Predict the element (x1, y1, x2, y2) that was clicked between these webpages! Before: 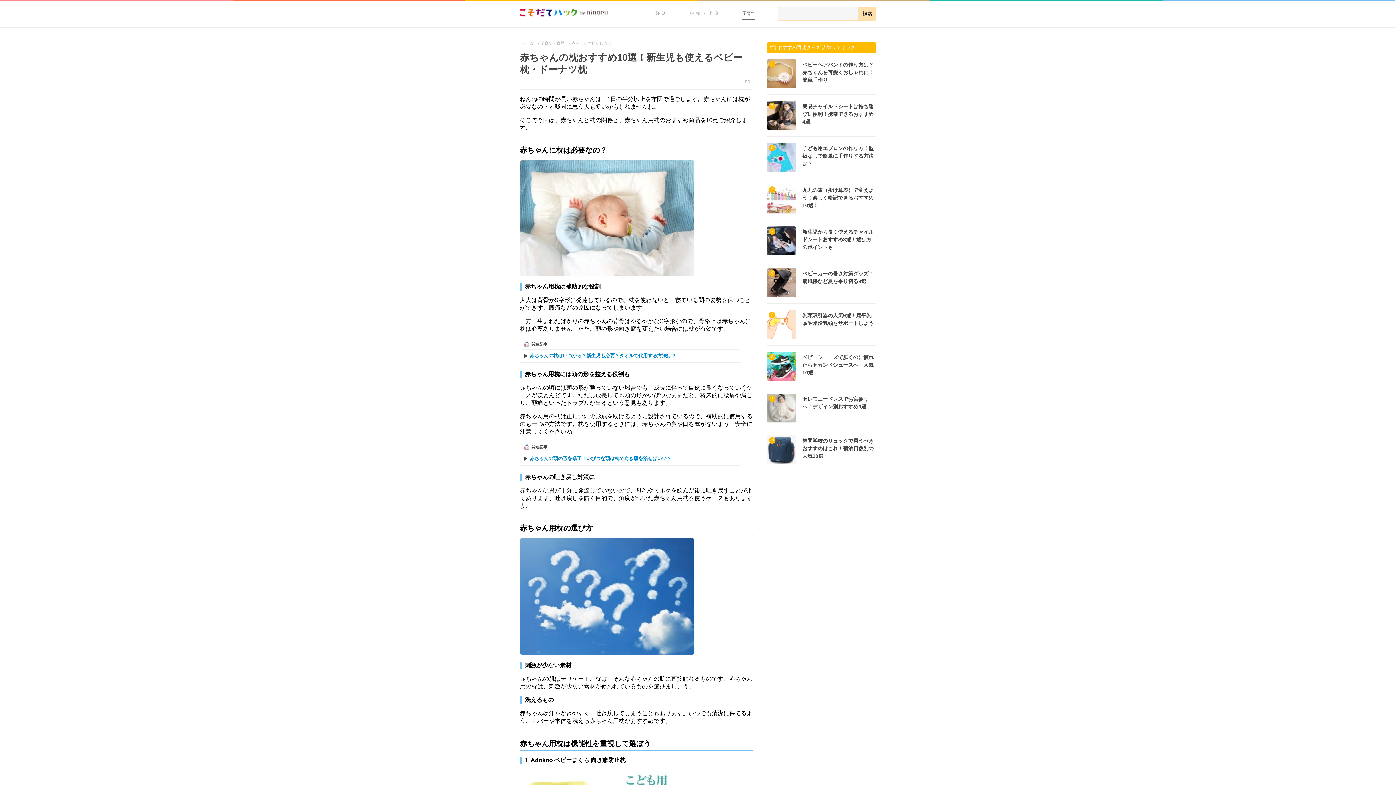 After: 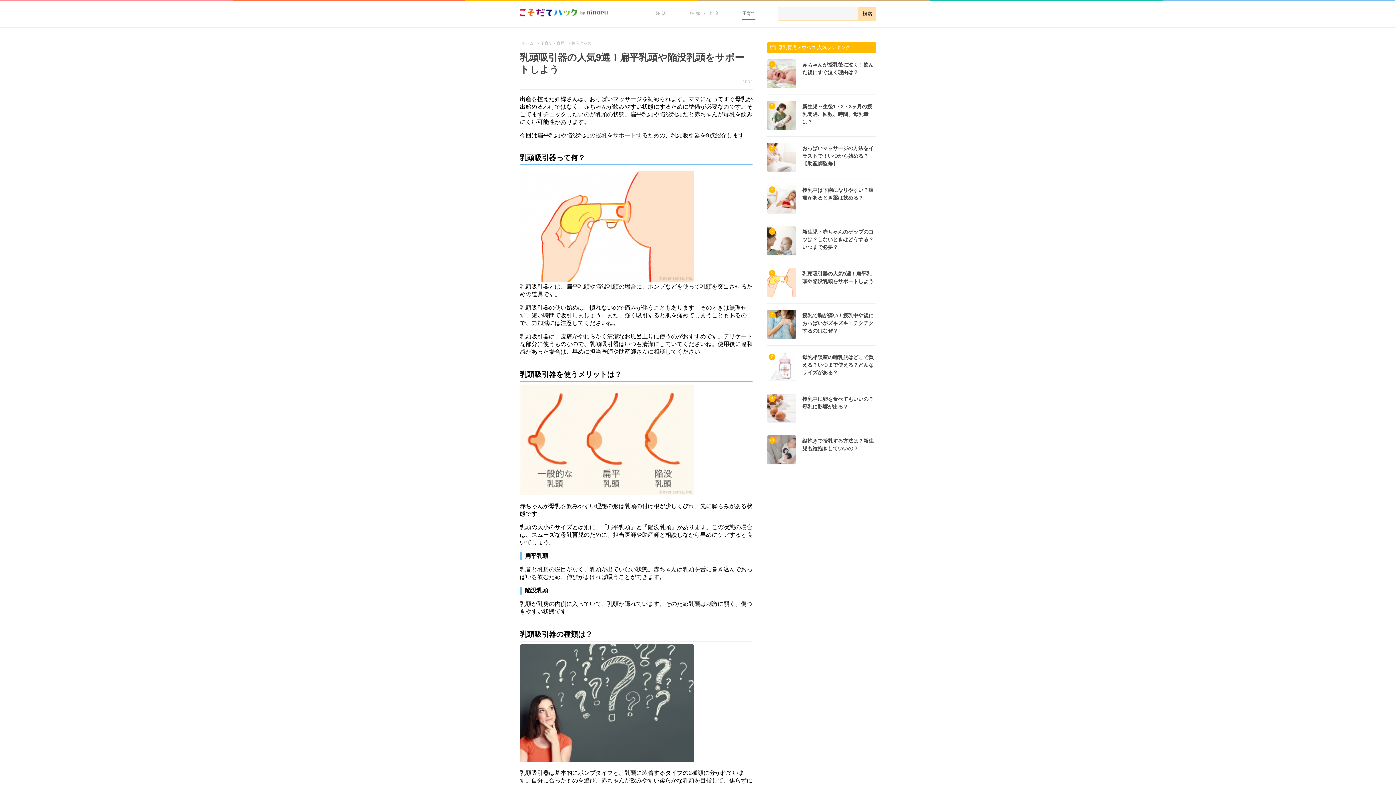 Action: bbox: (767, 304, 876, 345) label: 7
乳頭吸引器の人気9選！扁平乳頭や陥没乳頭をサポートしよう